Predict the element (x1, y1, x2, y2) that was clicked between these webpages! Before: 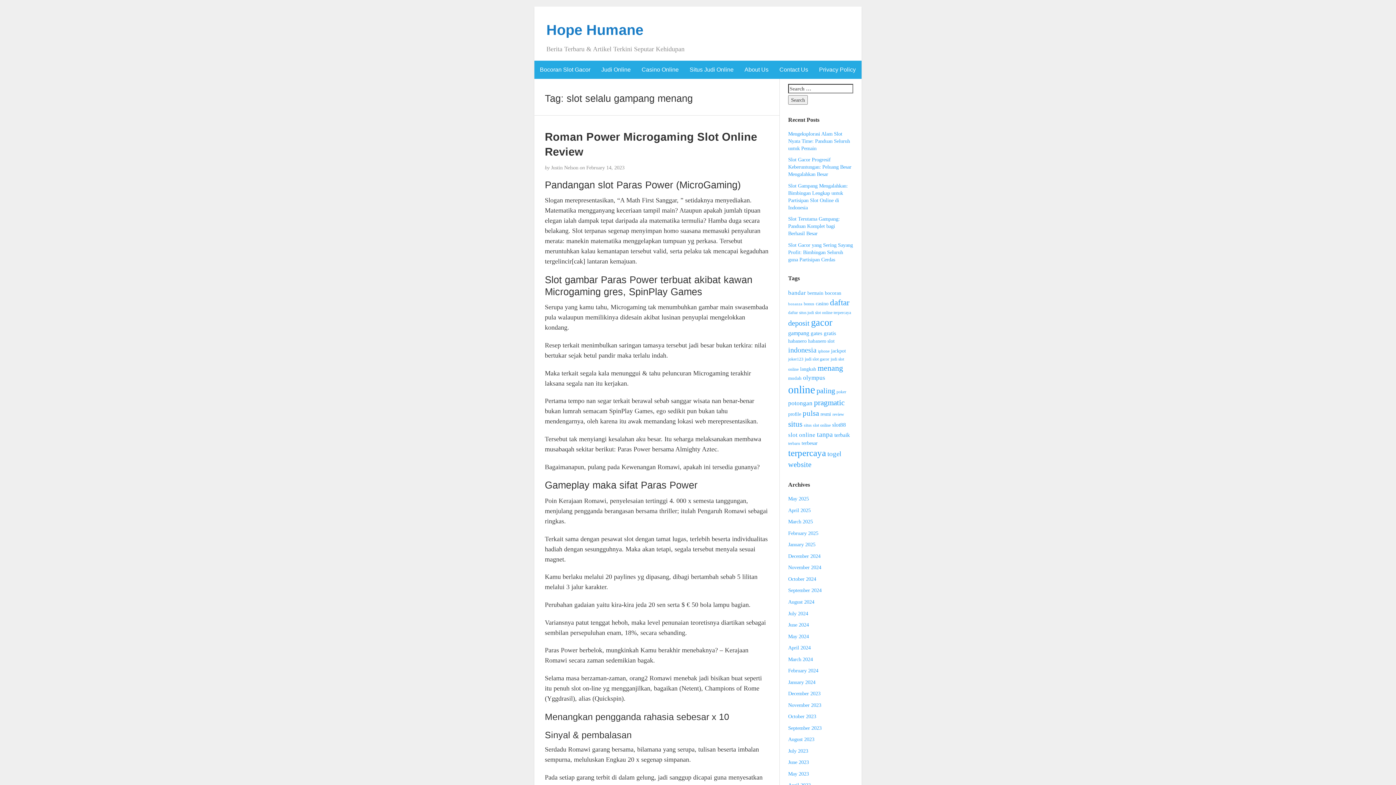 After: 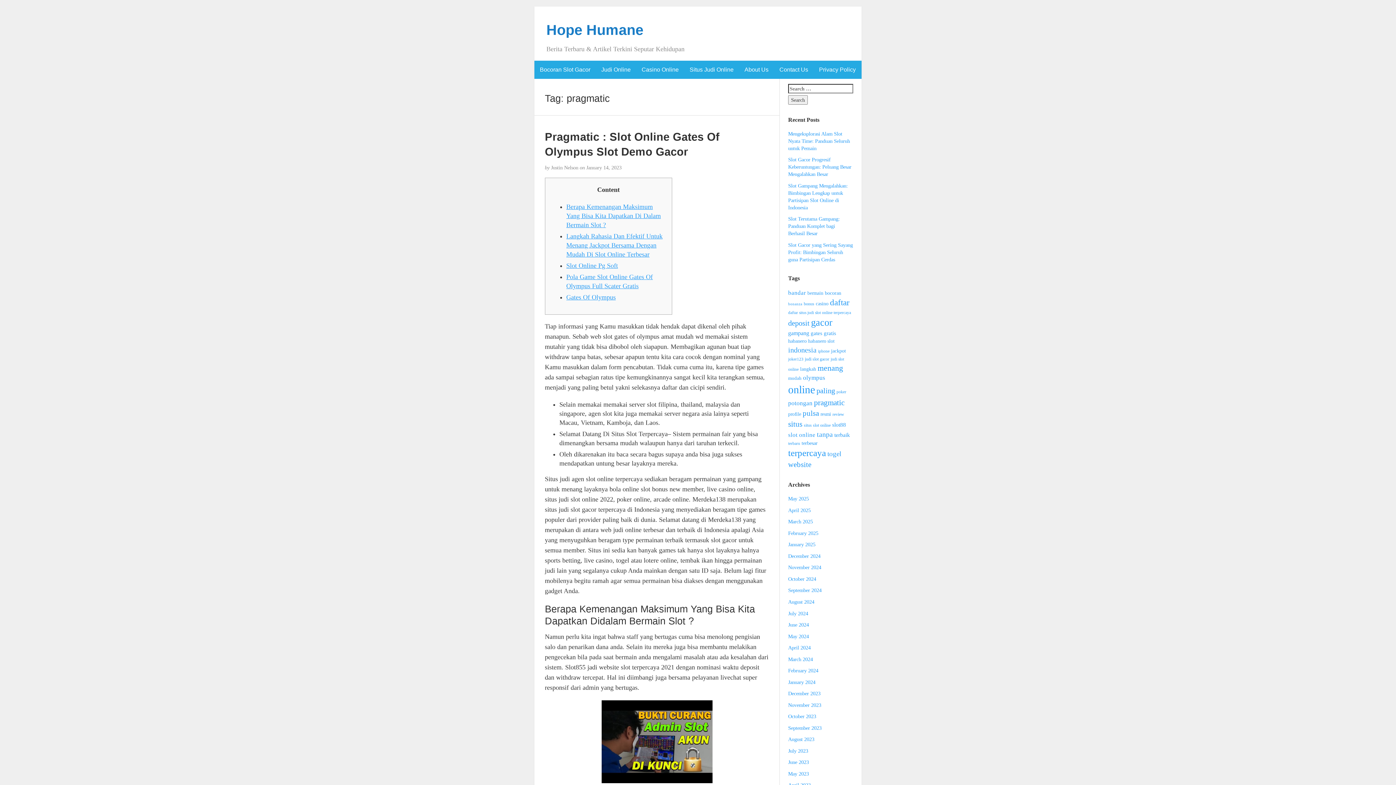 Action: bbox: (814, 398, 844, 407) label: pragmatic (37 items)